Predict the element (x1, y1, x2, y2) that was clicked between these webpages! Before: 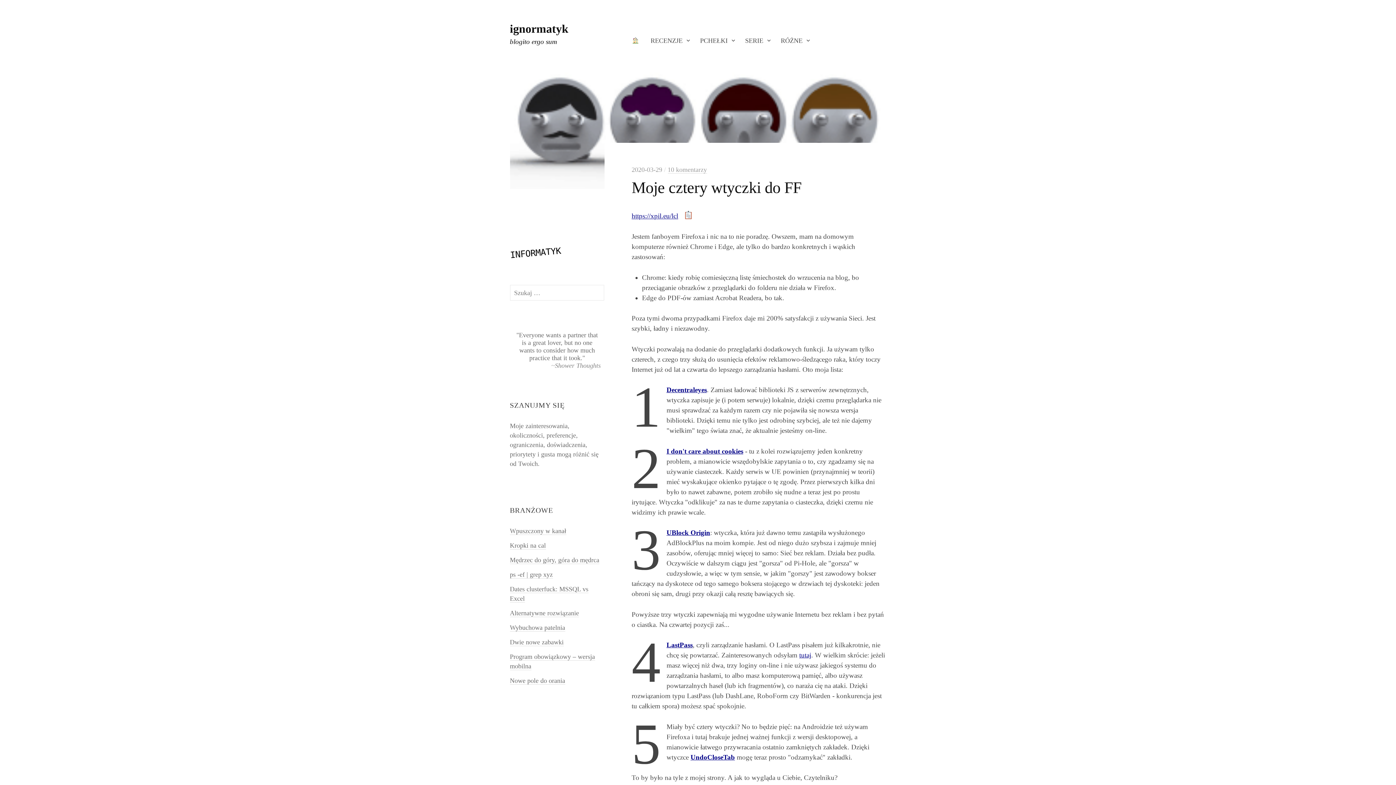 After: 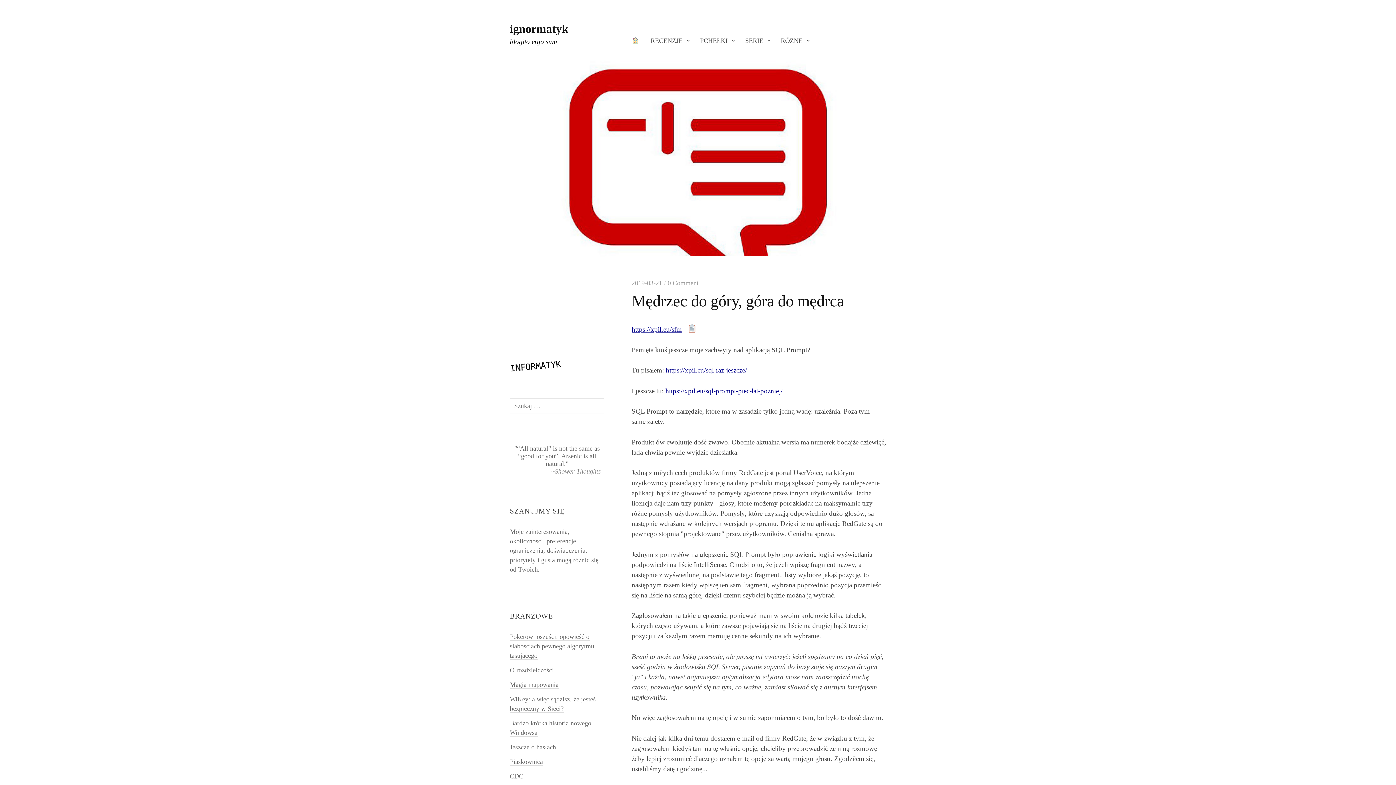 Action: label: Mędrzec do góry, góra do mędrca bbox: (510, 556, 599, 564)